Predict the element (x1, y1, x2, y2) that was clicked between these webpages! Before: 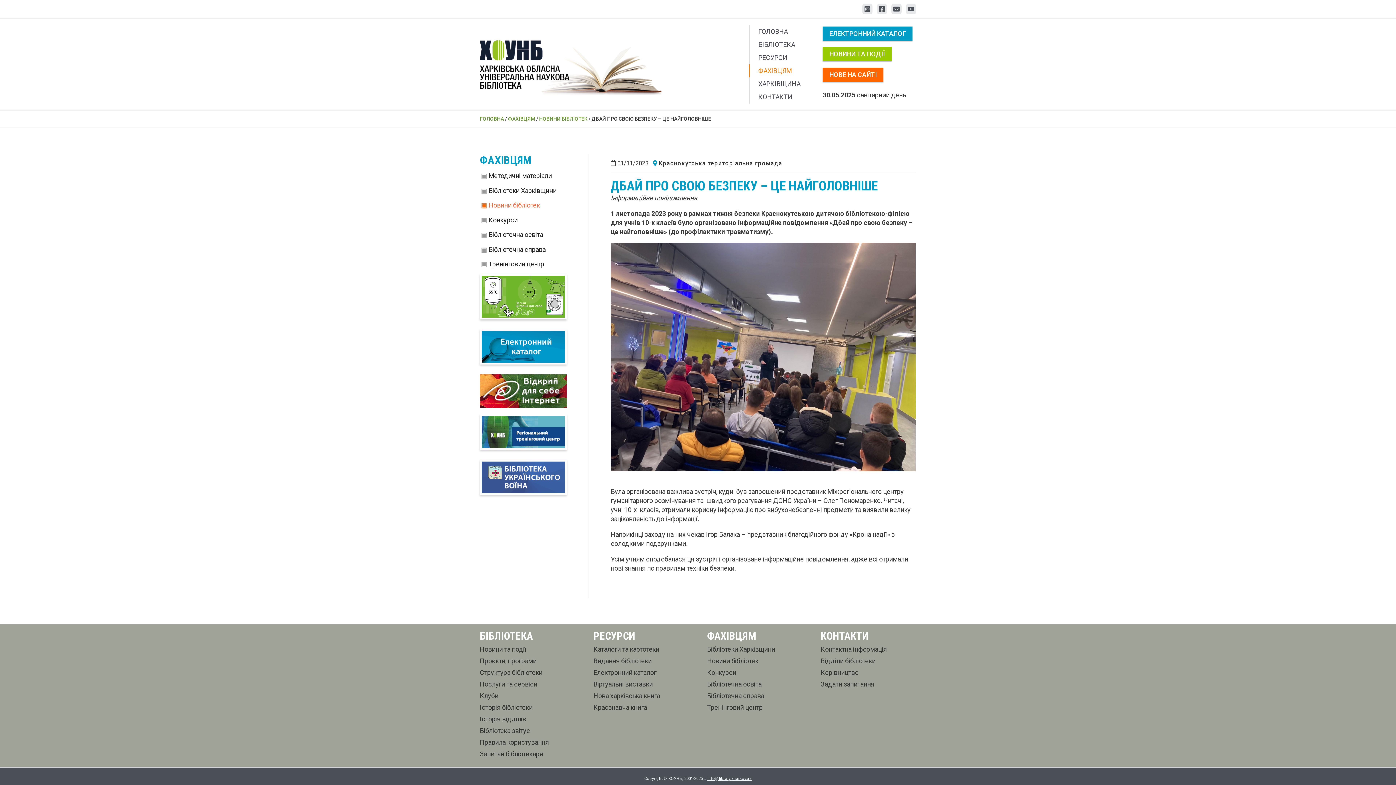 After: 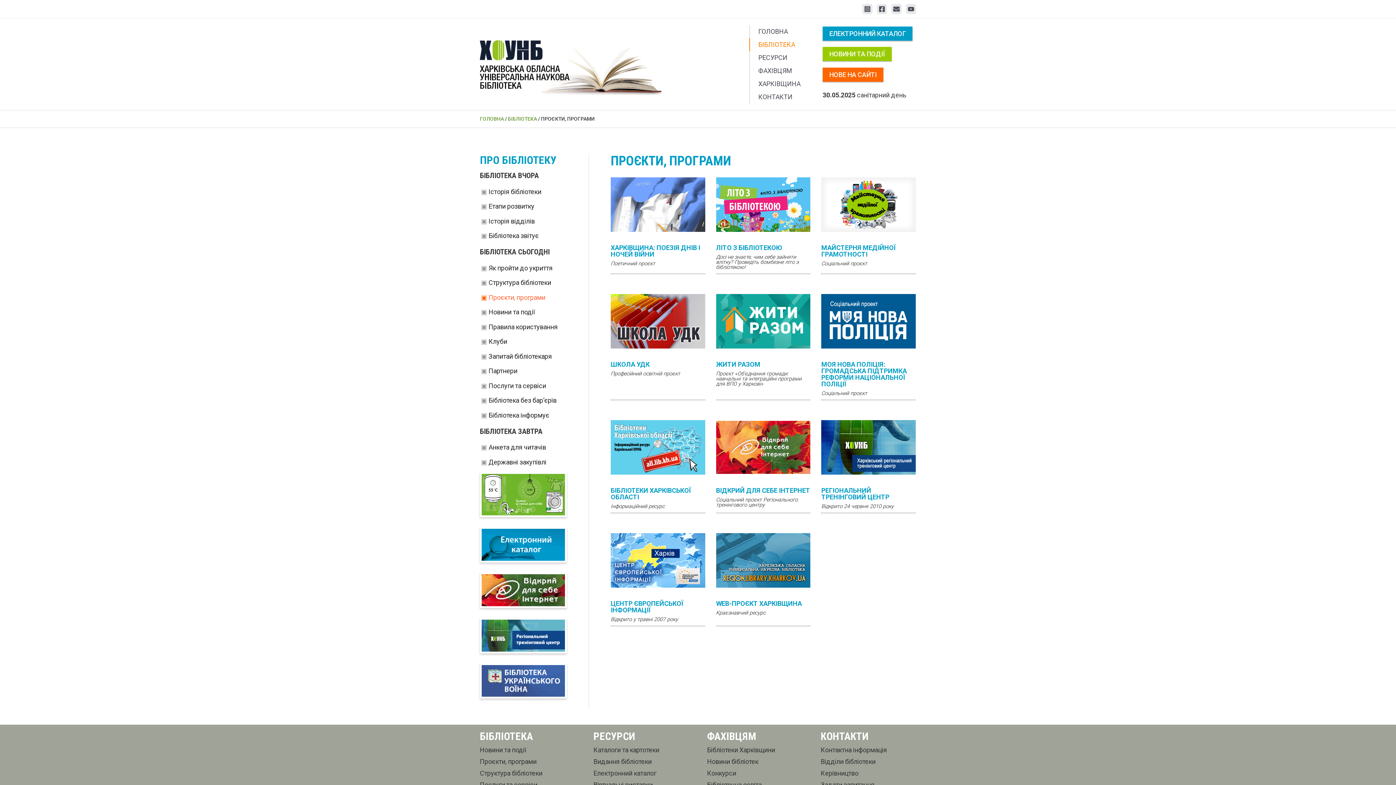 Action: bbox: (480, 429, 566, 437)